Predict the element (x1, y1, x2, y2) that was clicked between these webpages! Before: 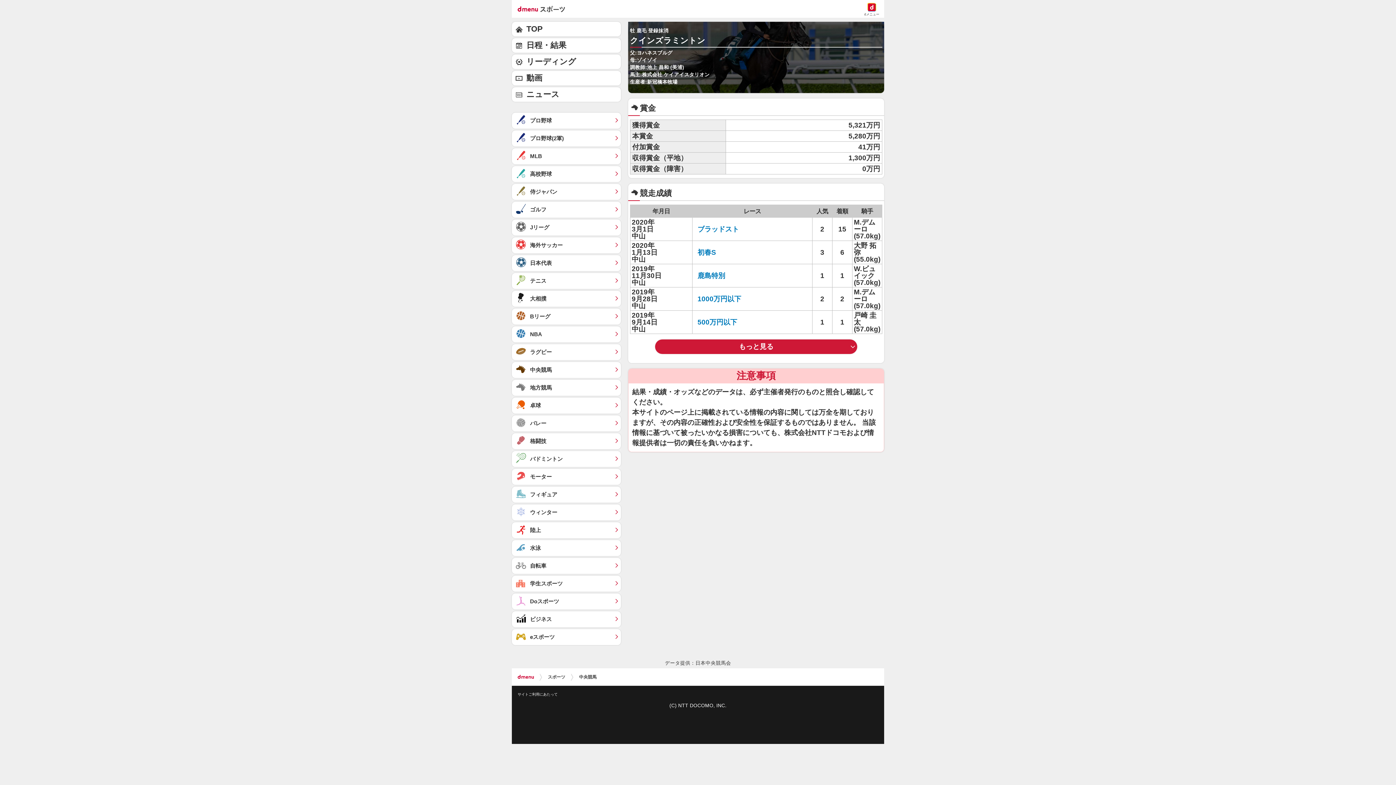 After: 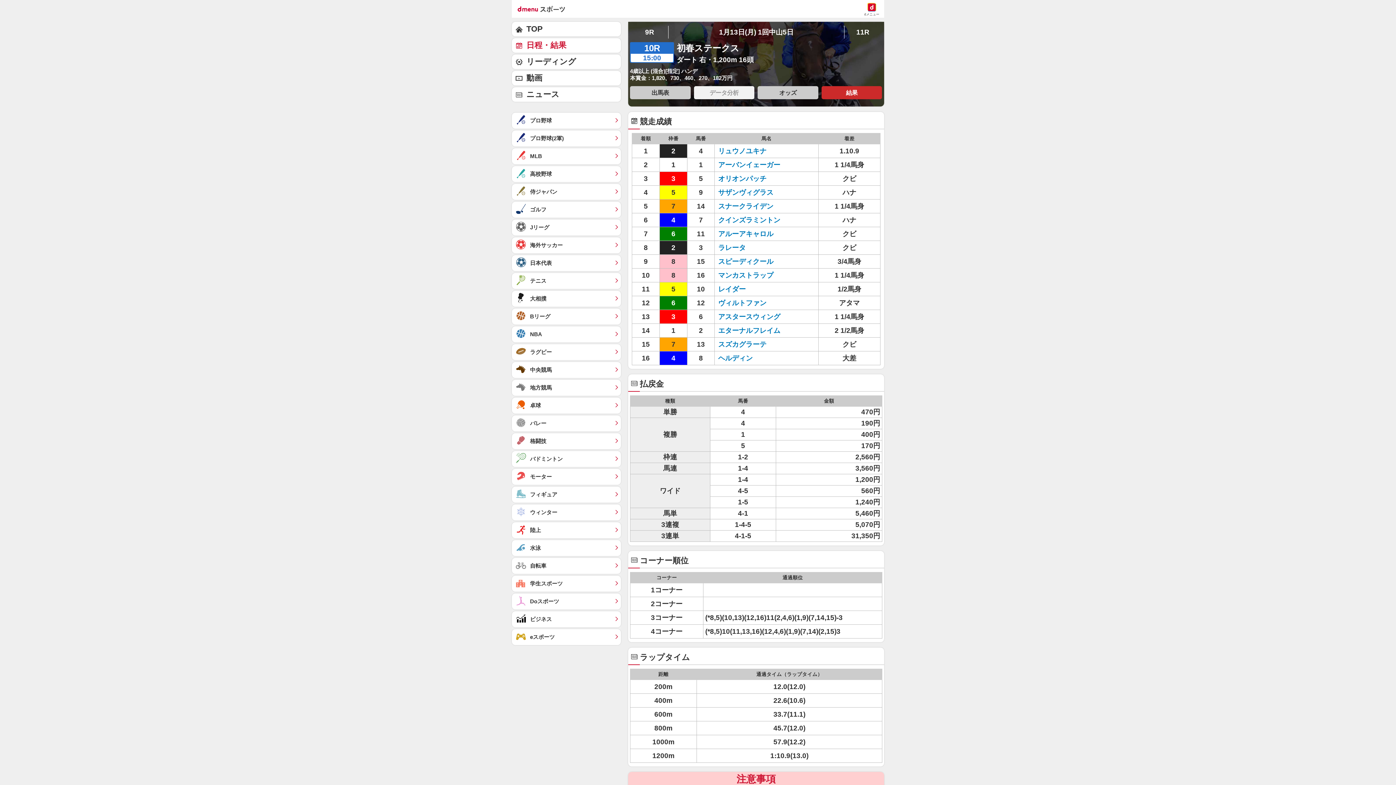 Action: label: 初春S bbox: (694, 248, 719, 256)